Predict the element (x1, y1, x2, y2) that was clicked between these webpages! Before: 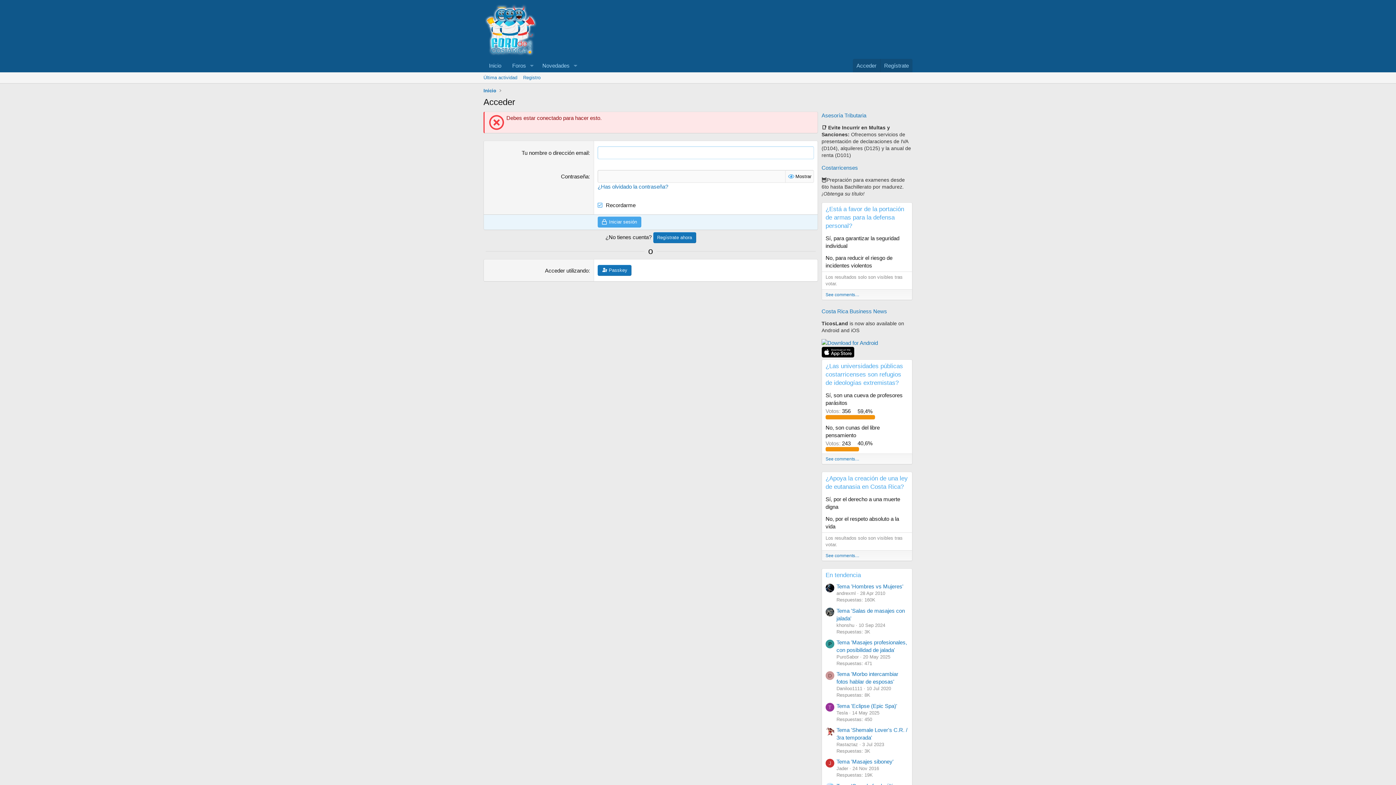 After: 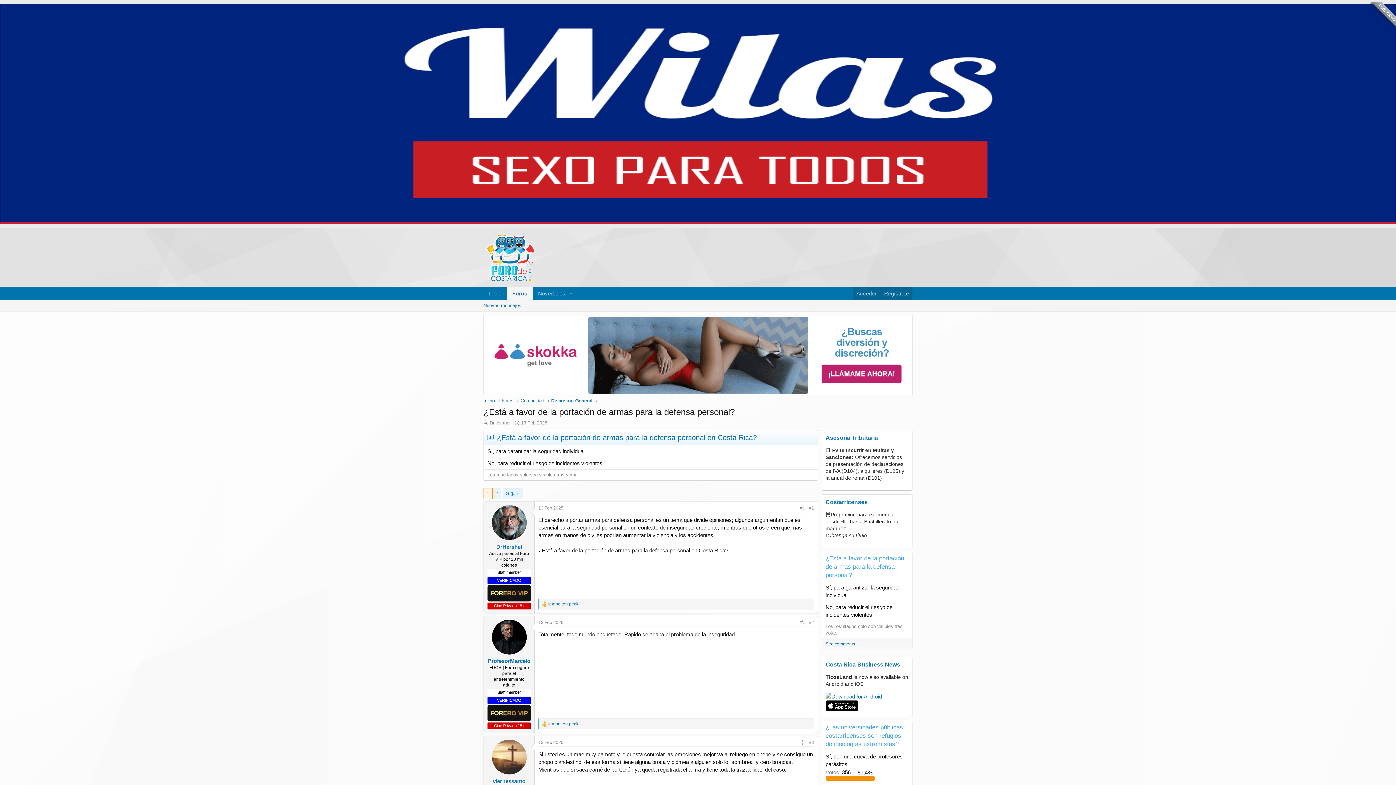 Action: bbox: (825, 292, 859, 297) label: See comments…